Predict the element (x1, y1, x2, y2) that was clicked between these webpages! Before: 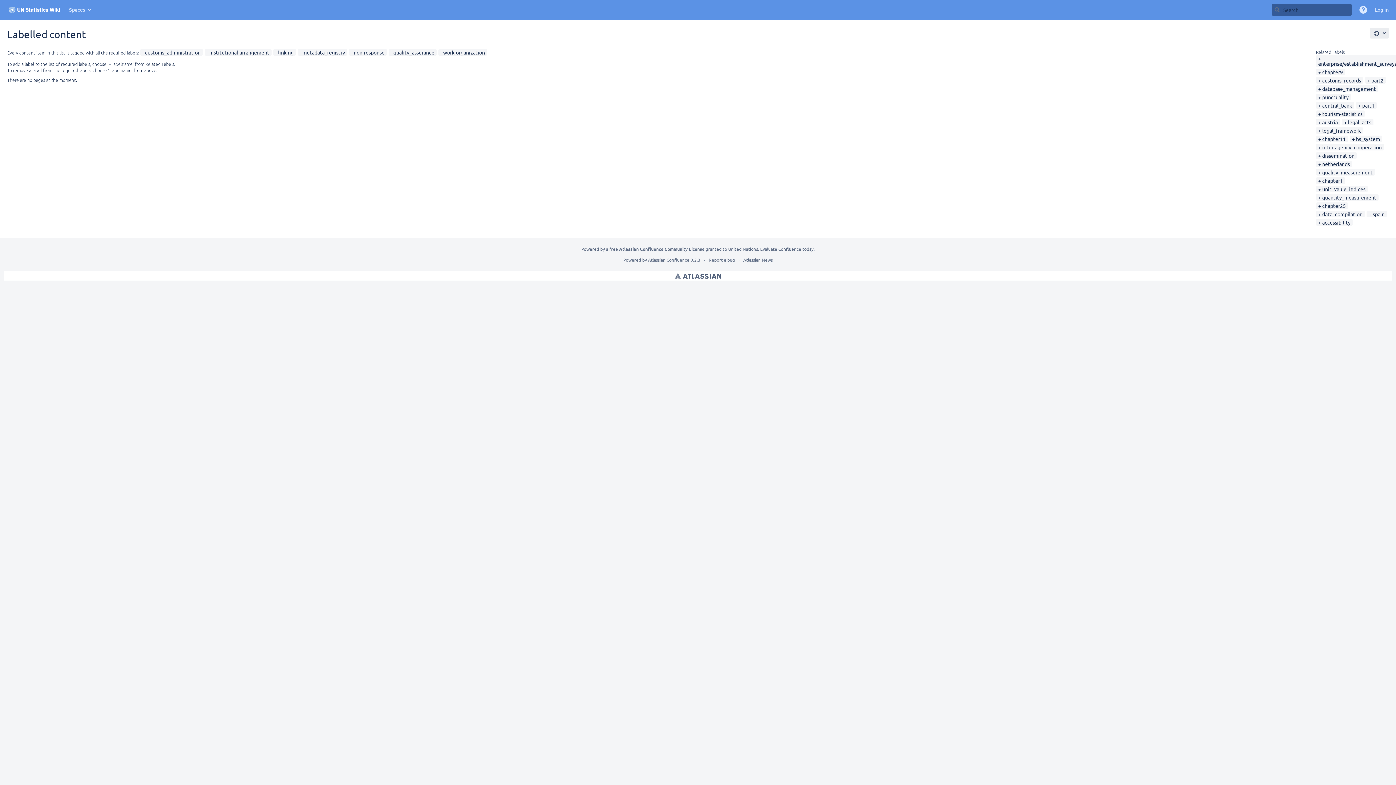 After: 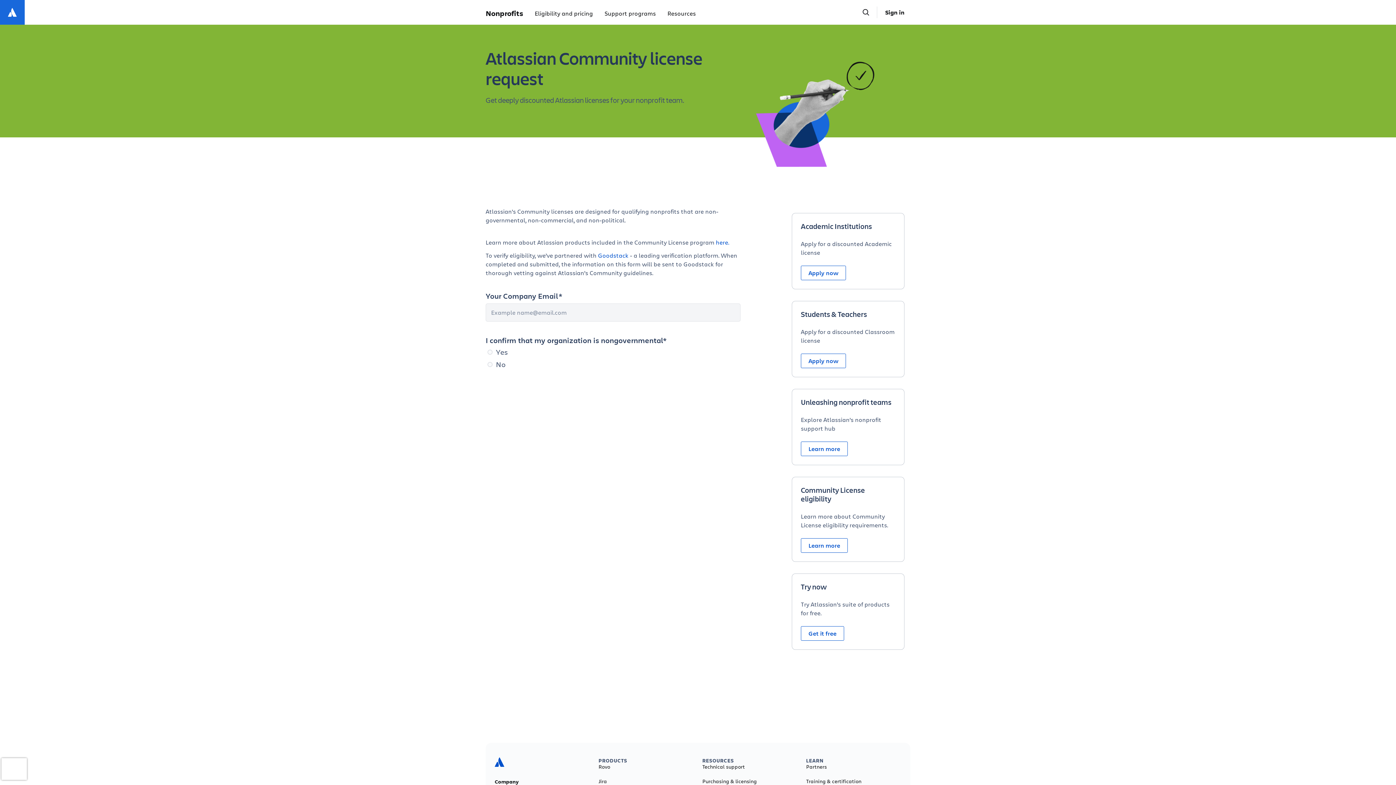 Action: label: Evaluate Confluence today bbox: (760, 246, 813, 252)